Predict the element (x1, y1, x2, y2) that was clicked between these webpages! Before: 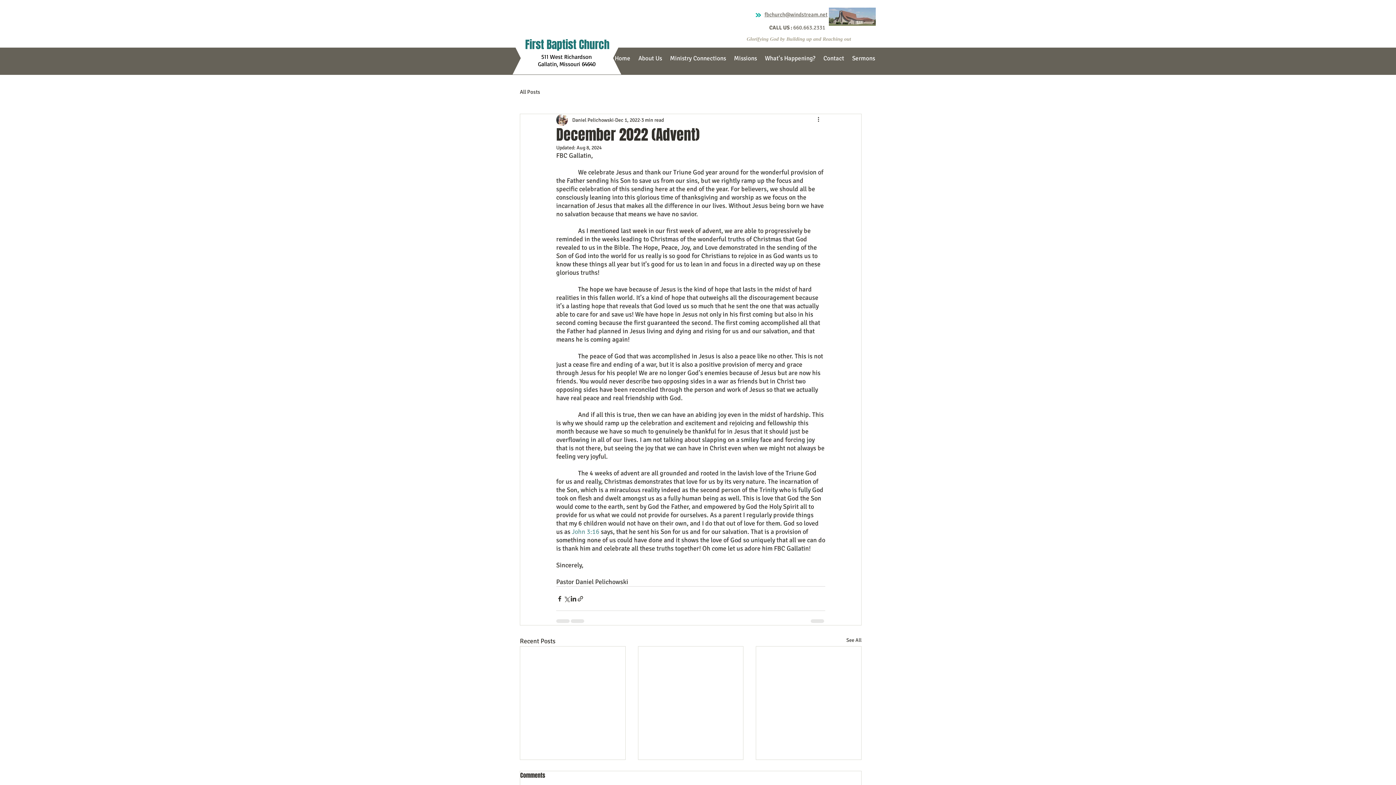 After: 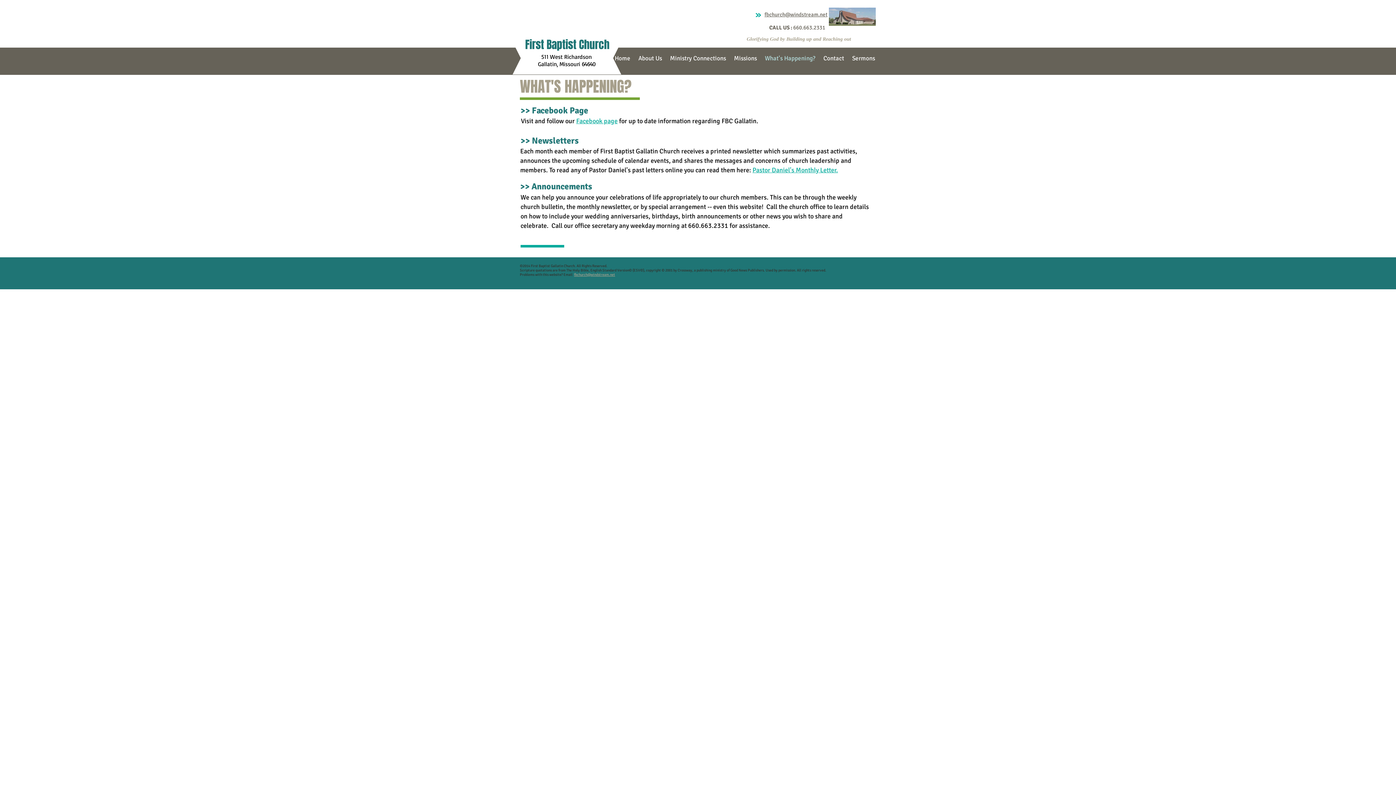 Action: label: What's Happening? bbox: (761, 41, 819, 75)